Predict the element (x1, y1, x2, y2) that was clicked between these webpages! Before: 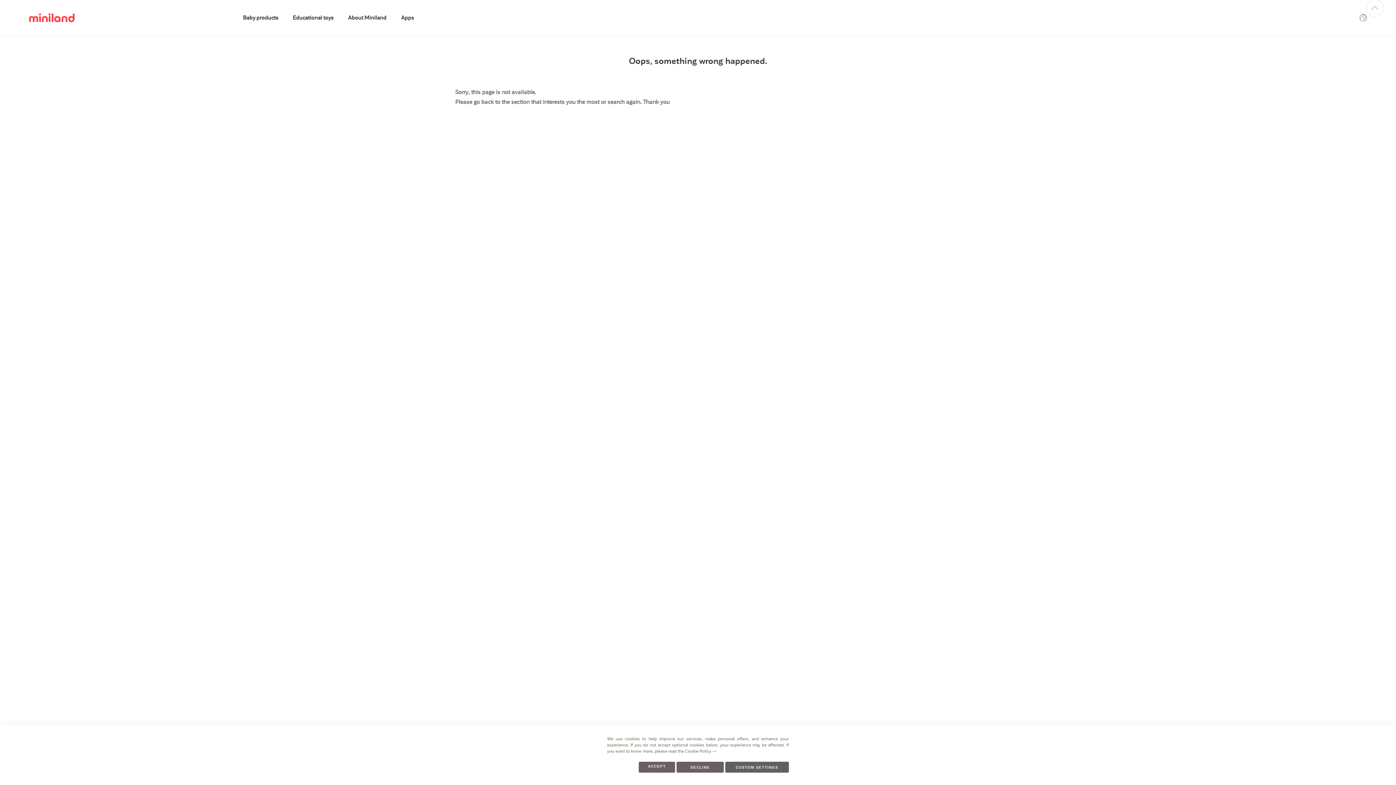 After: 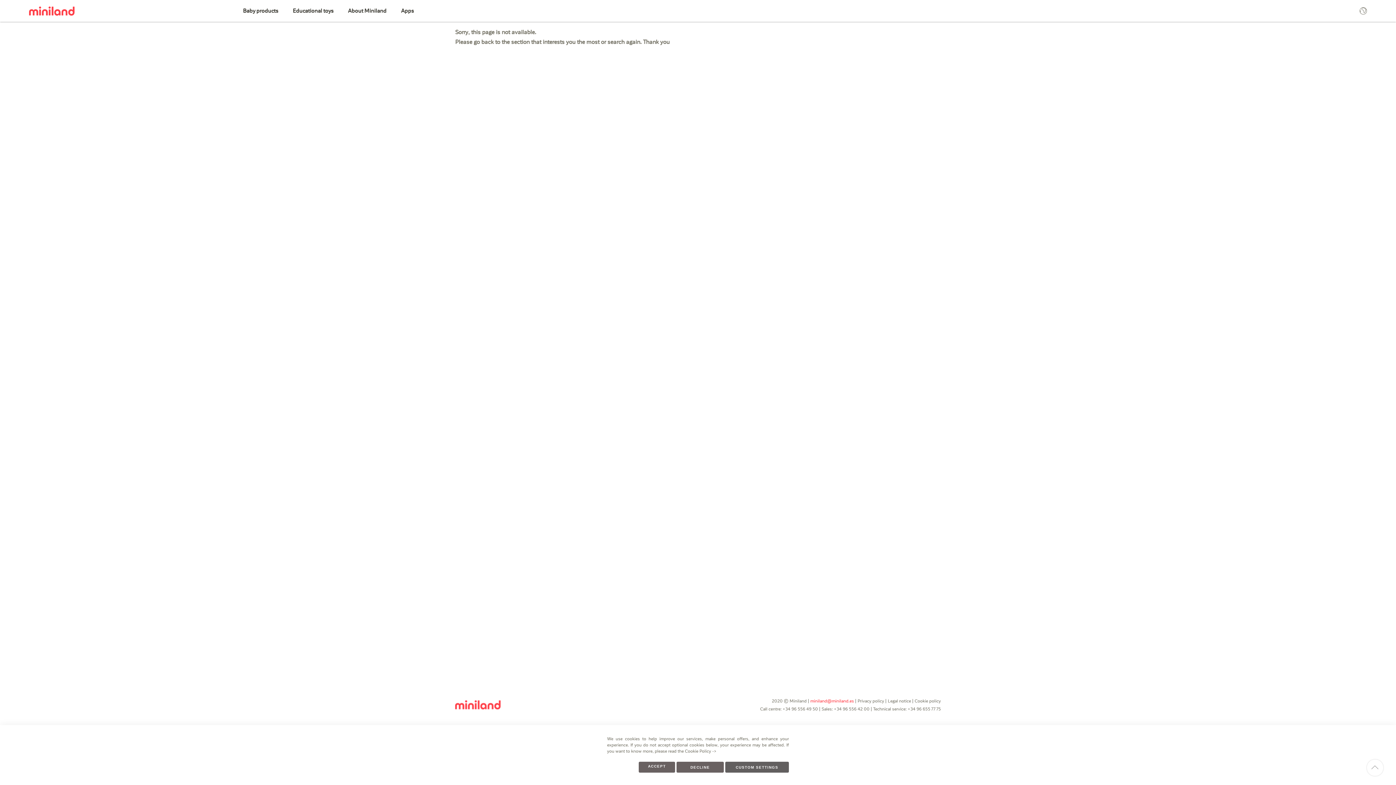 Action: bbox: (810, 758, 854, 764) label: miniland@miniland.es